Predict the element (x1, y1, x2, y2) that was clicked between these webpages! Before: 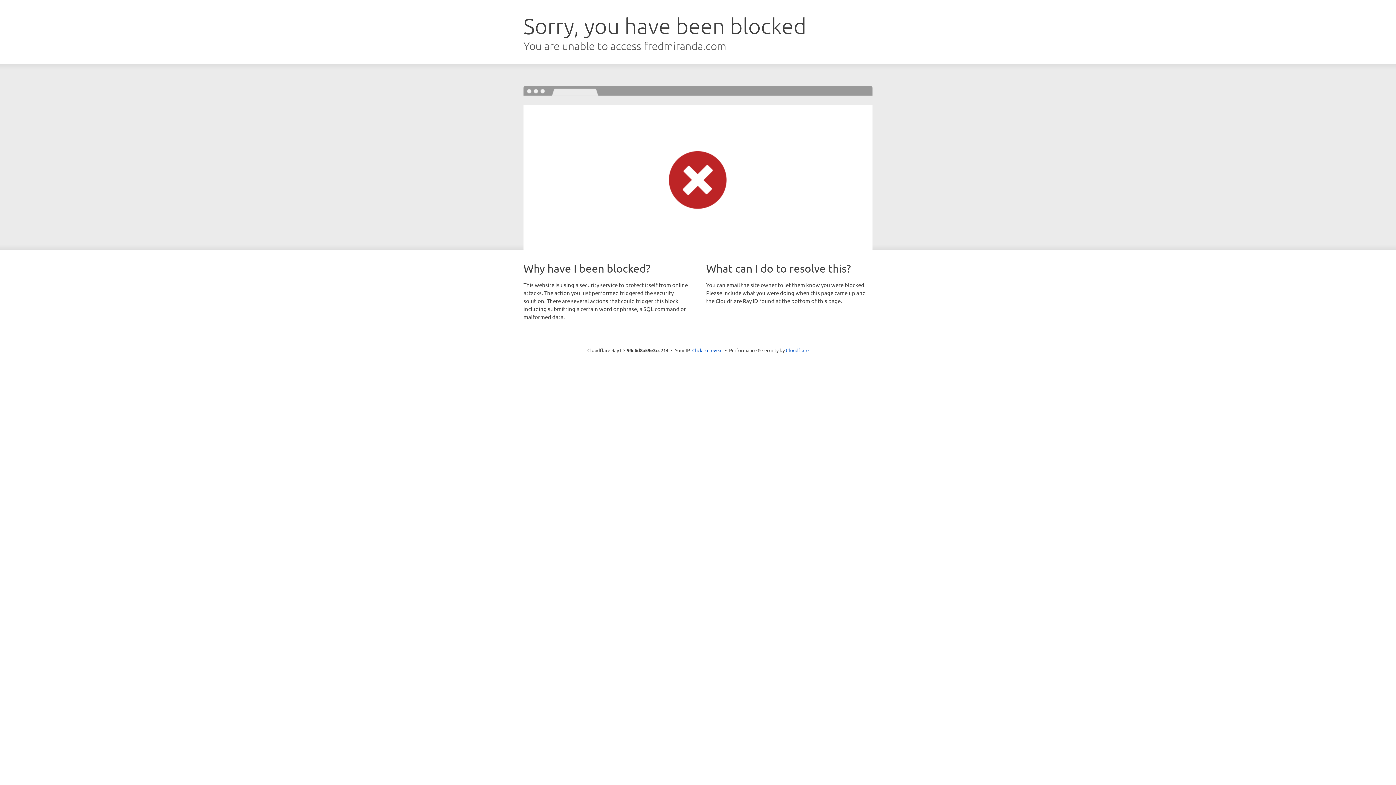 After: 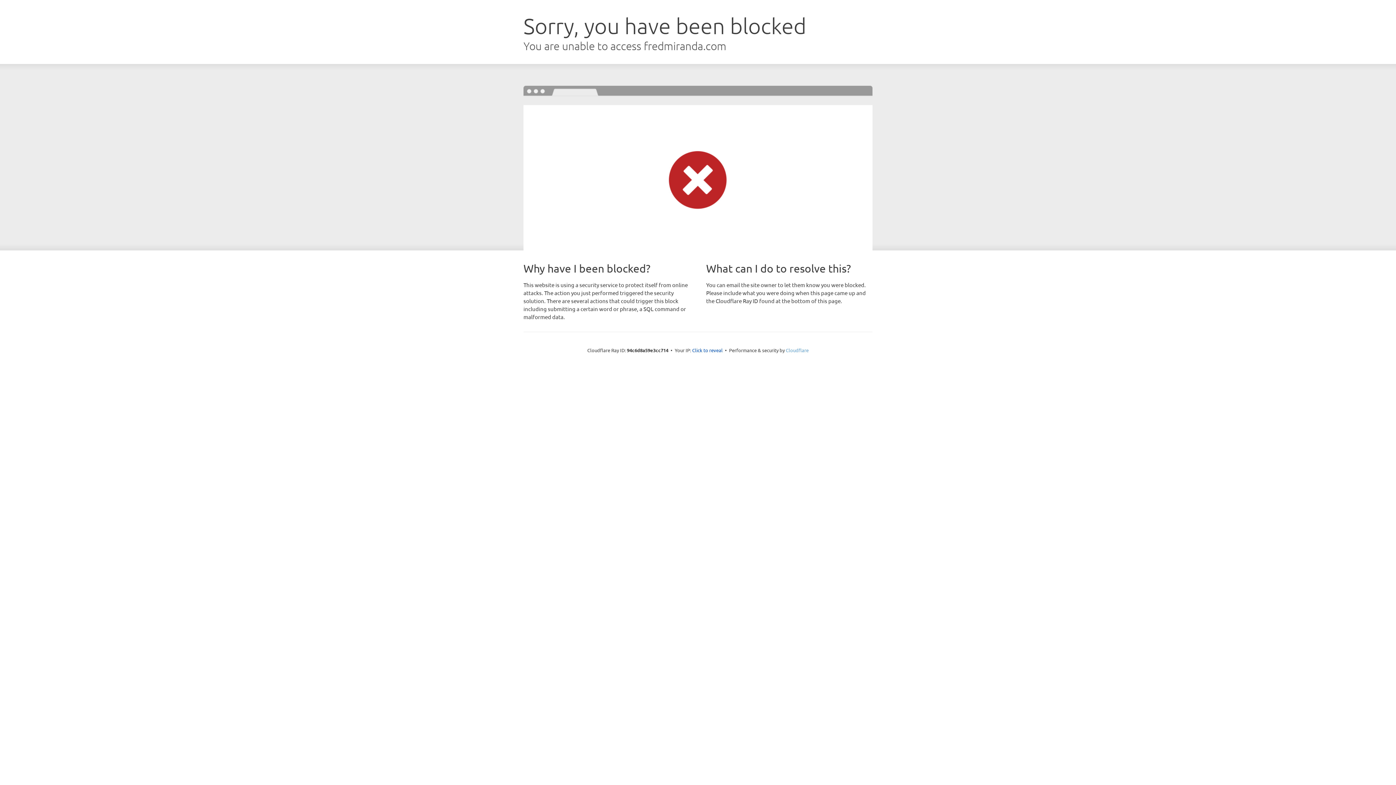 Action: label: Cloudflare bbox: (786, 347, 808, 353)